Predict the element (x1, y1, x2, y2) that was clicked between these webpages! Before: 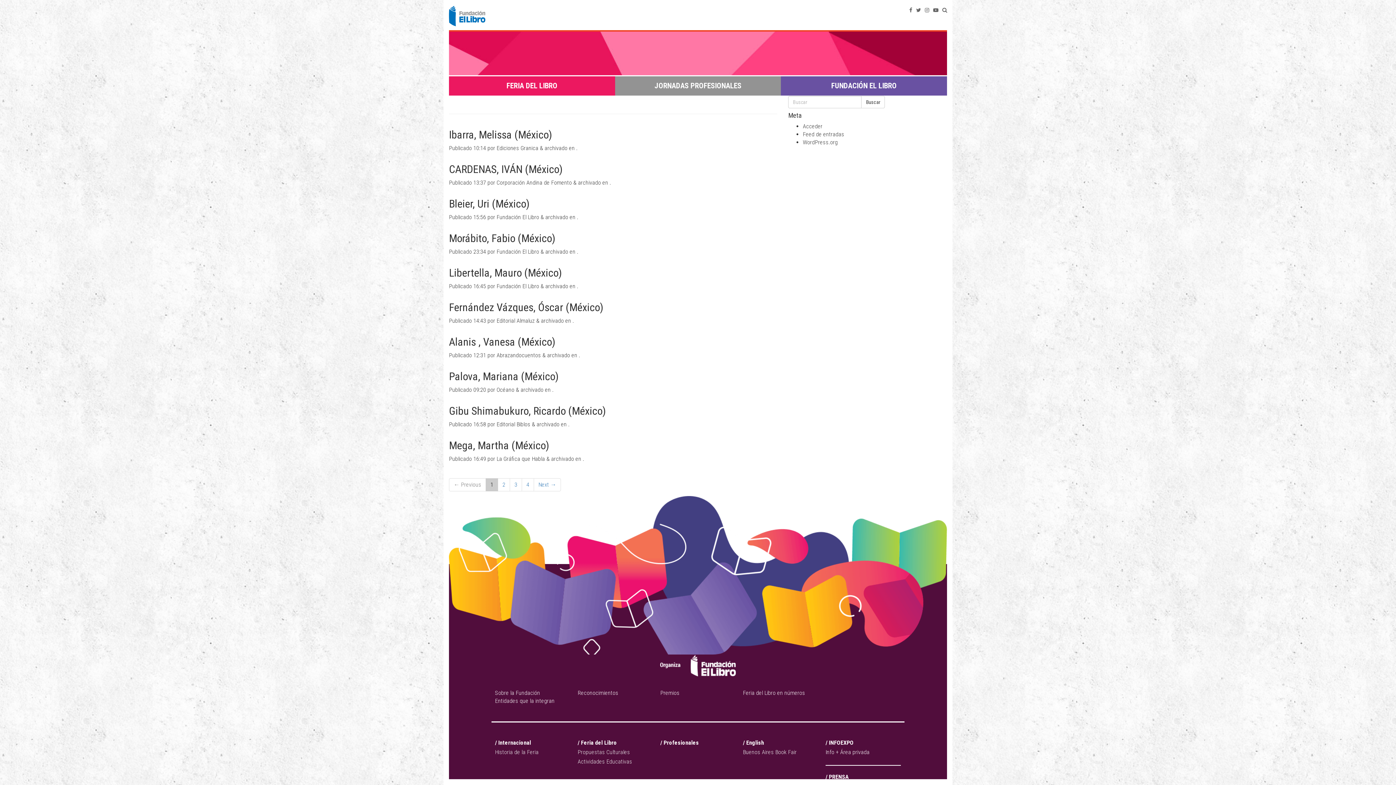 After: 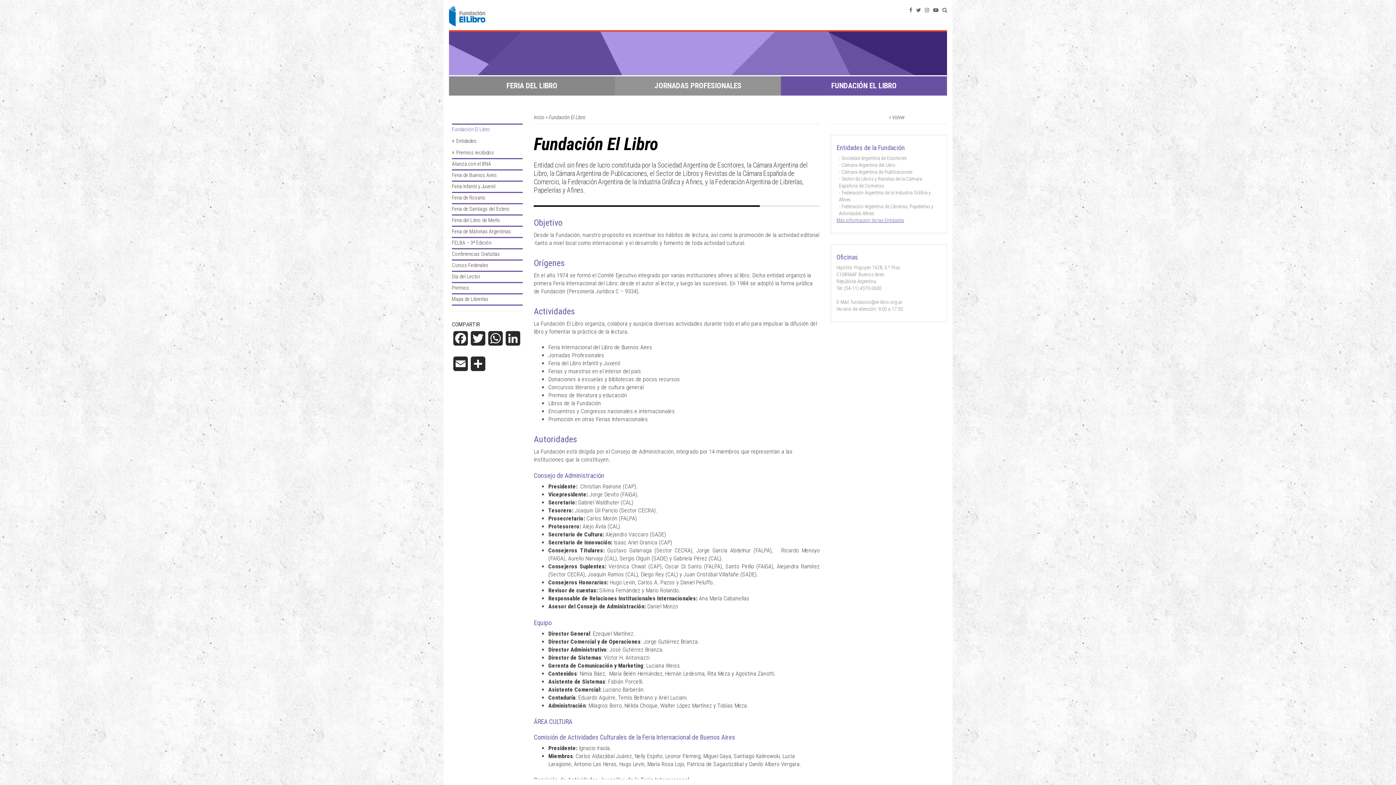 Action: bbox: (660, 661, 735, 668)